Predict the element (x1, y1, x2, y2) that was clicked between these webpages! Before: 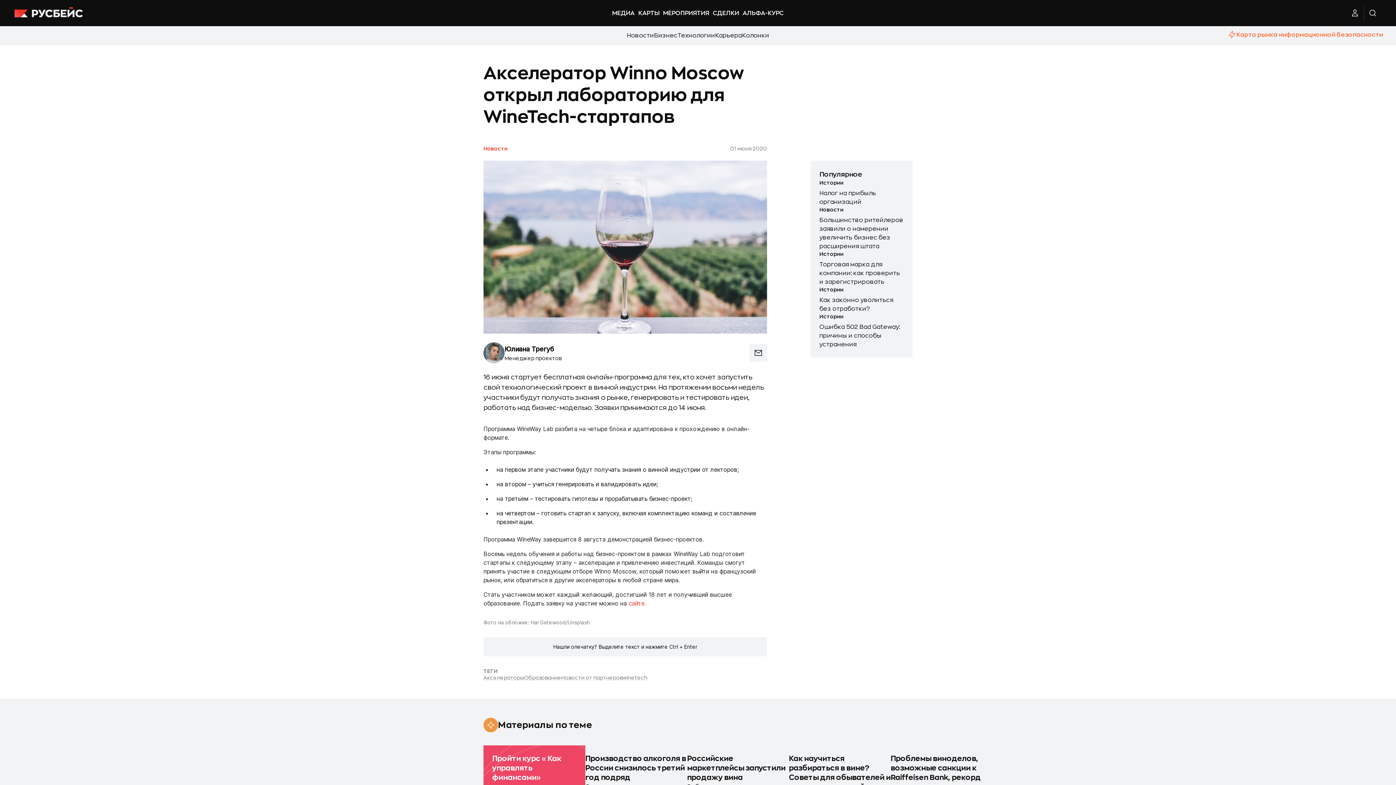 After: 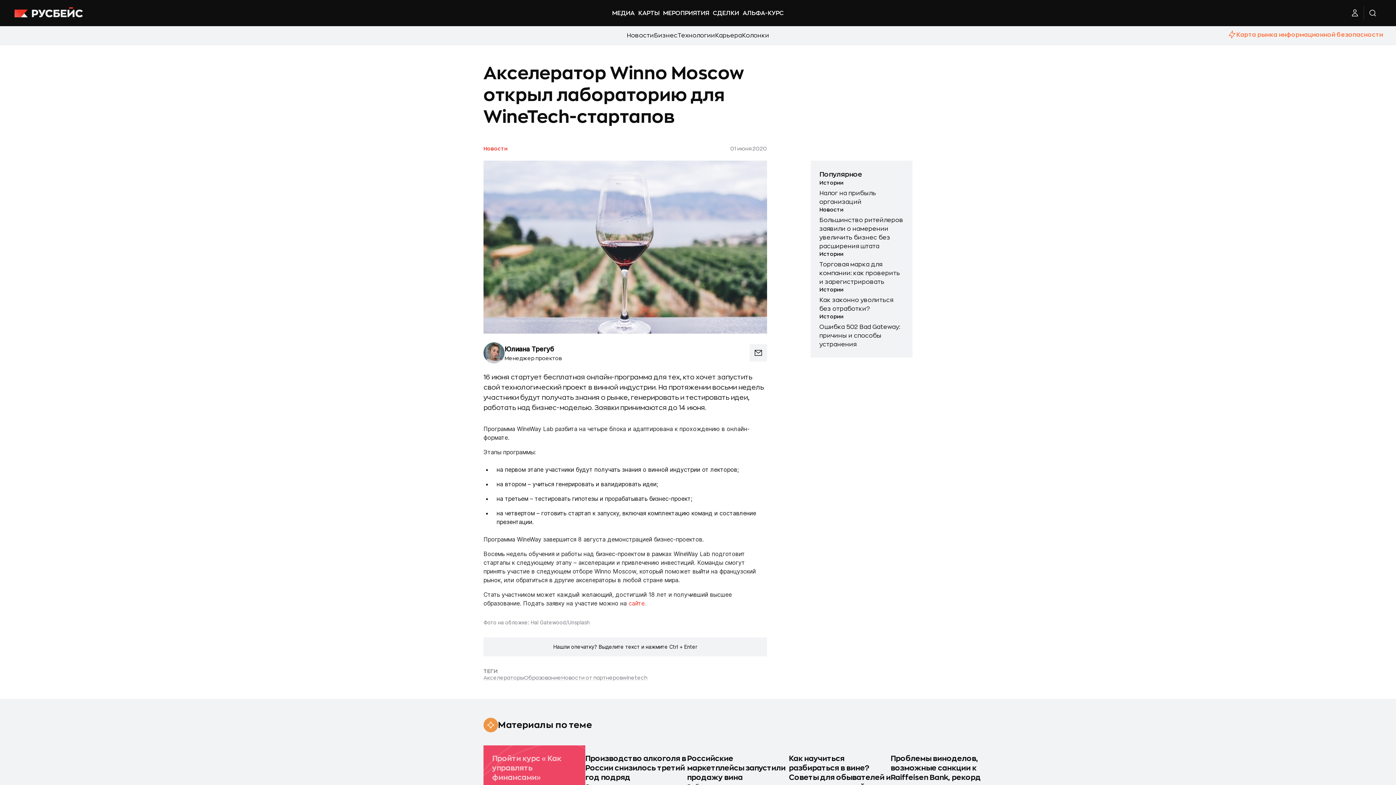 Action: bbox: (492, 754, 576, 782) label: Пройти курс «Как управлять финансами»